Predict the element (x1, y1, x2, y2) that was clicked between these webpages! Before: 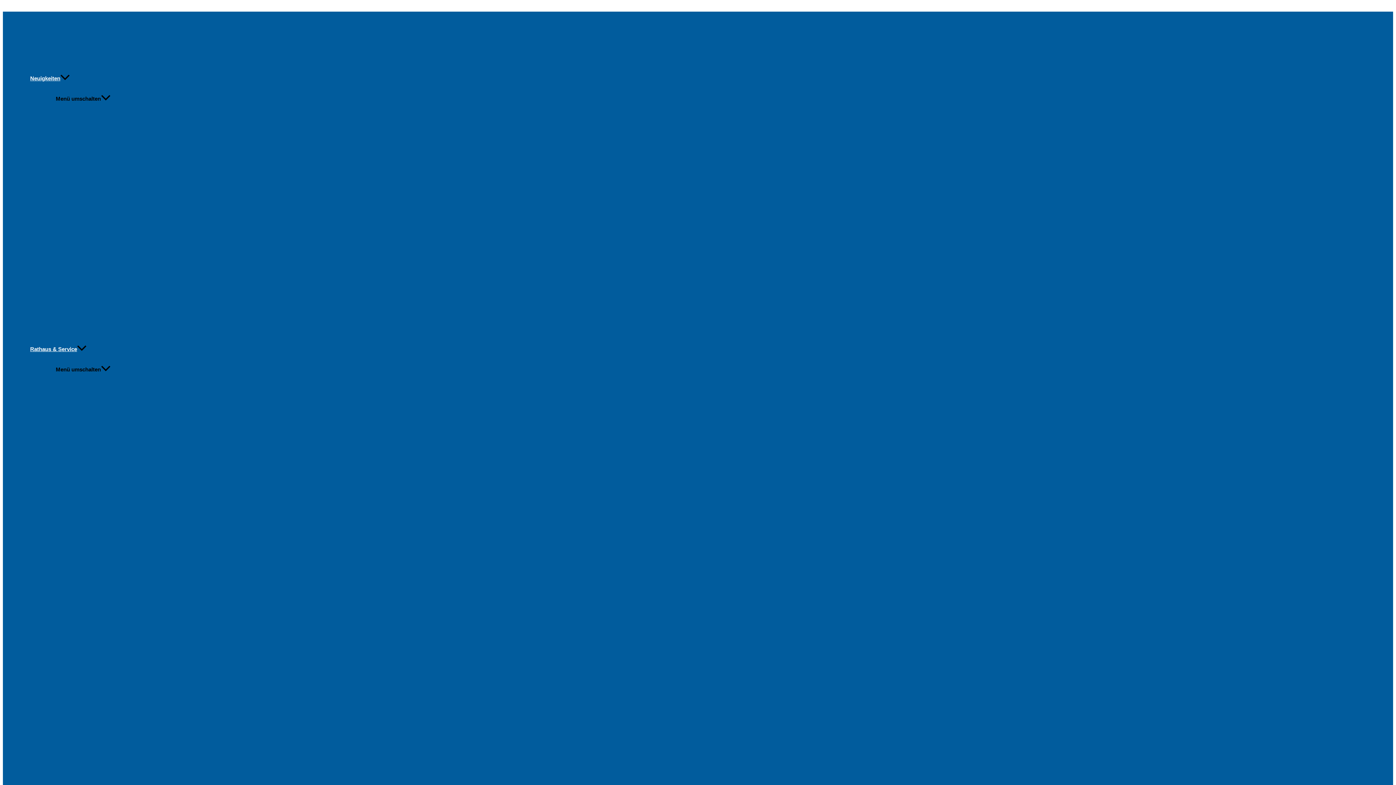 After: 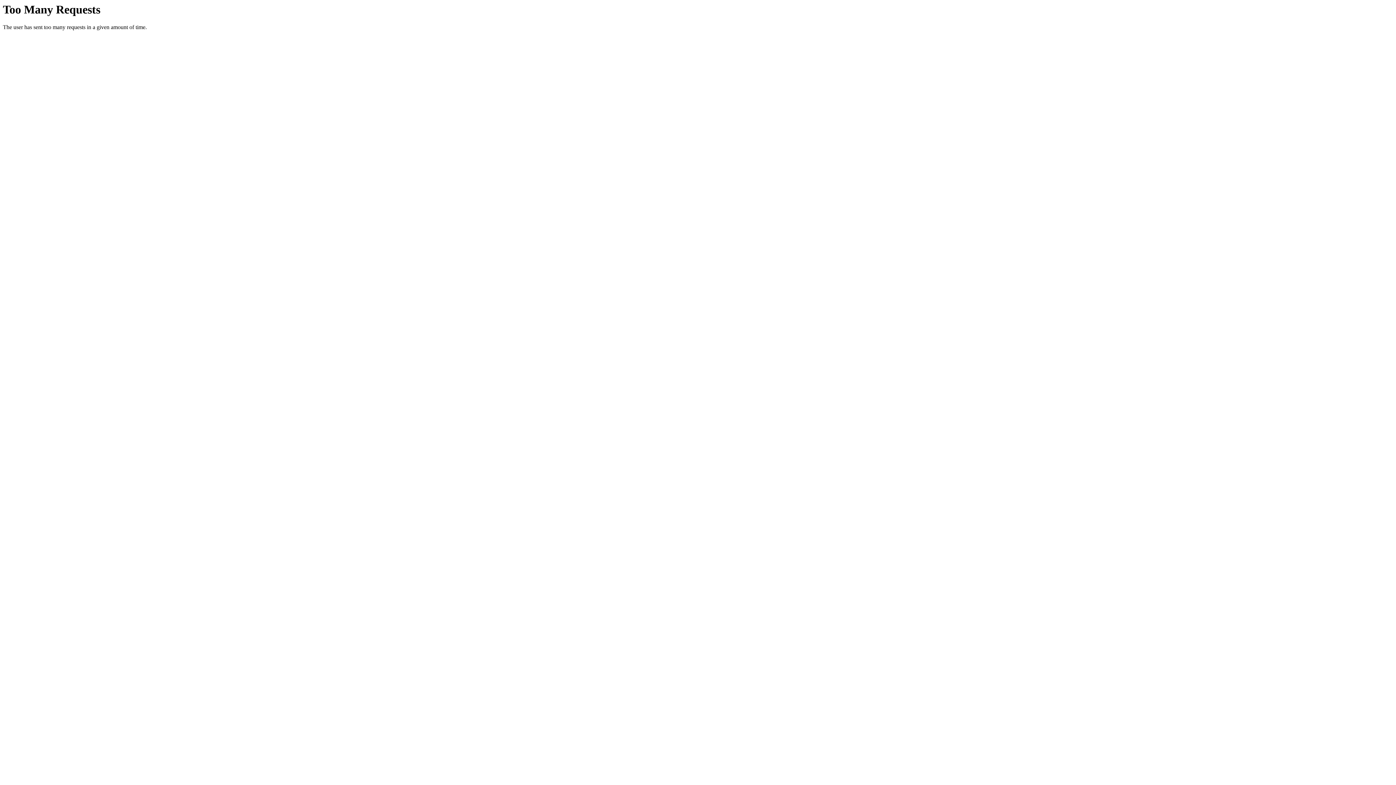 Action: bbox: (15, 56, 67, 62)